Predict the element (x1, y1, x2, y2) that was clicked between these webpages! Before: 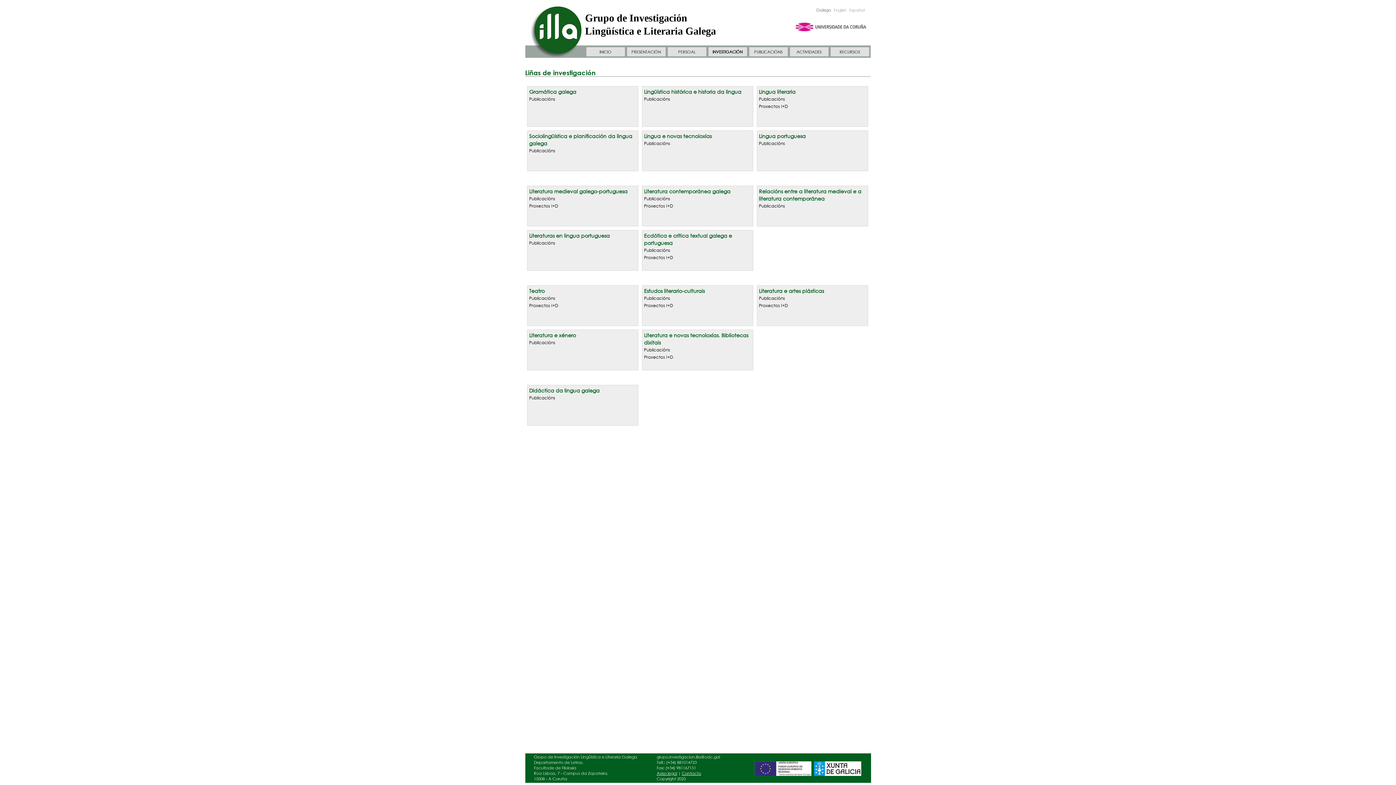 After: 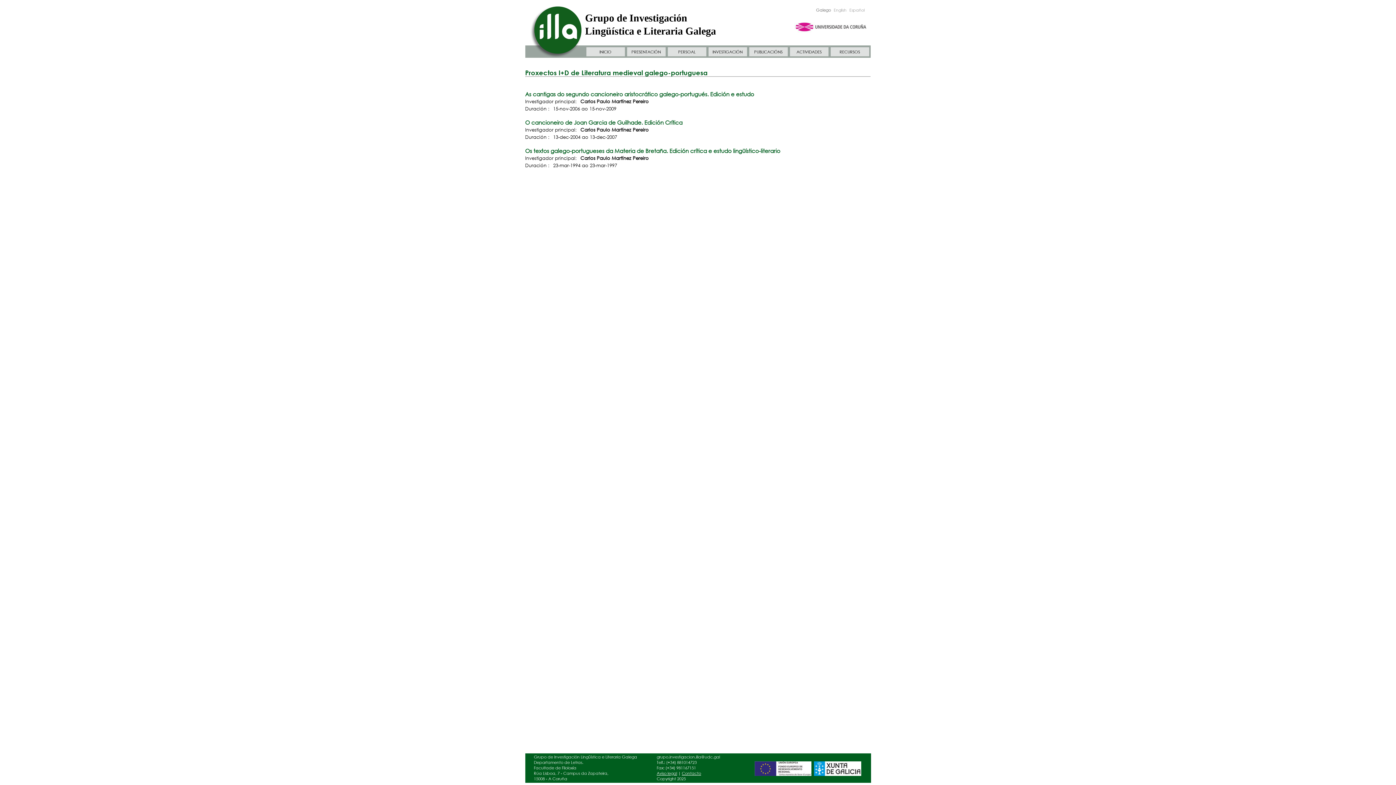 Action: label: Proxectos I+D bbox: (529, 202, 558, 209)